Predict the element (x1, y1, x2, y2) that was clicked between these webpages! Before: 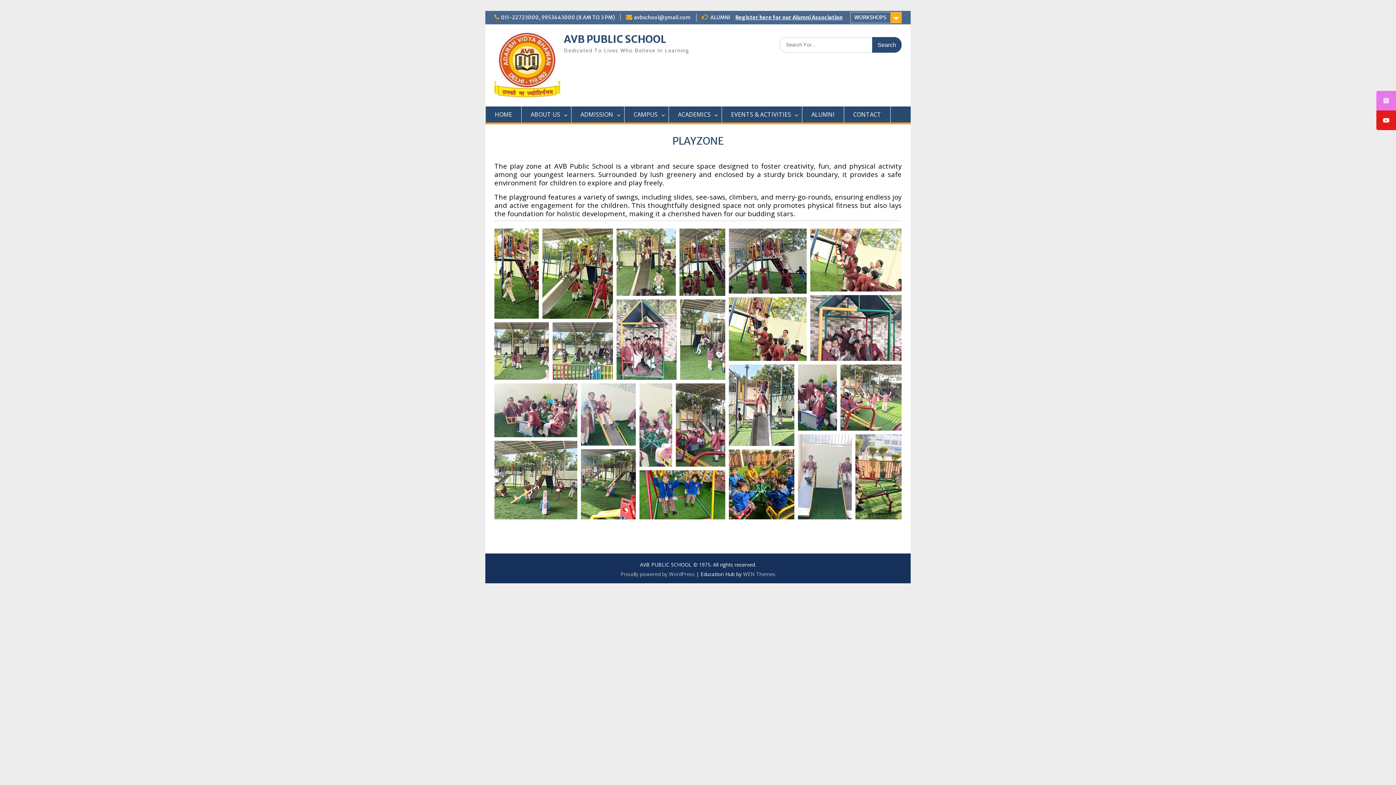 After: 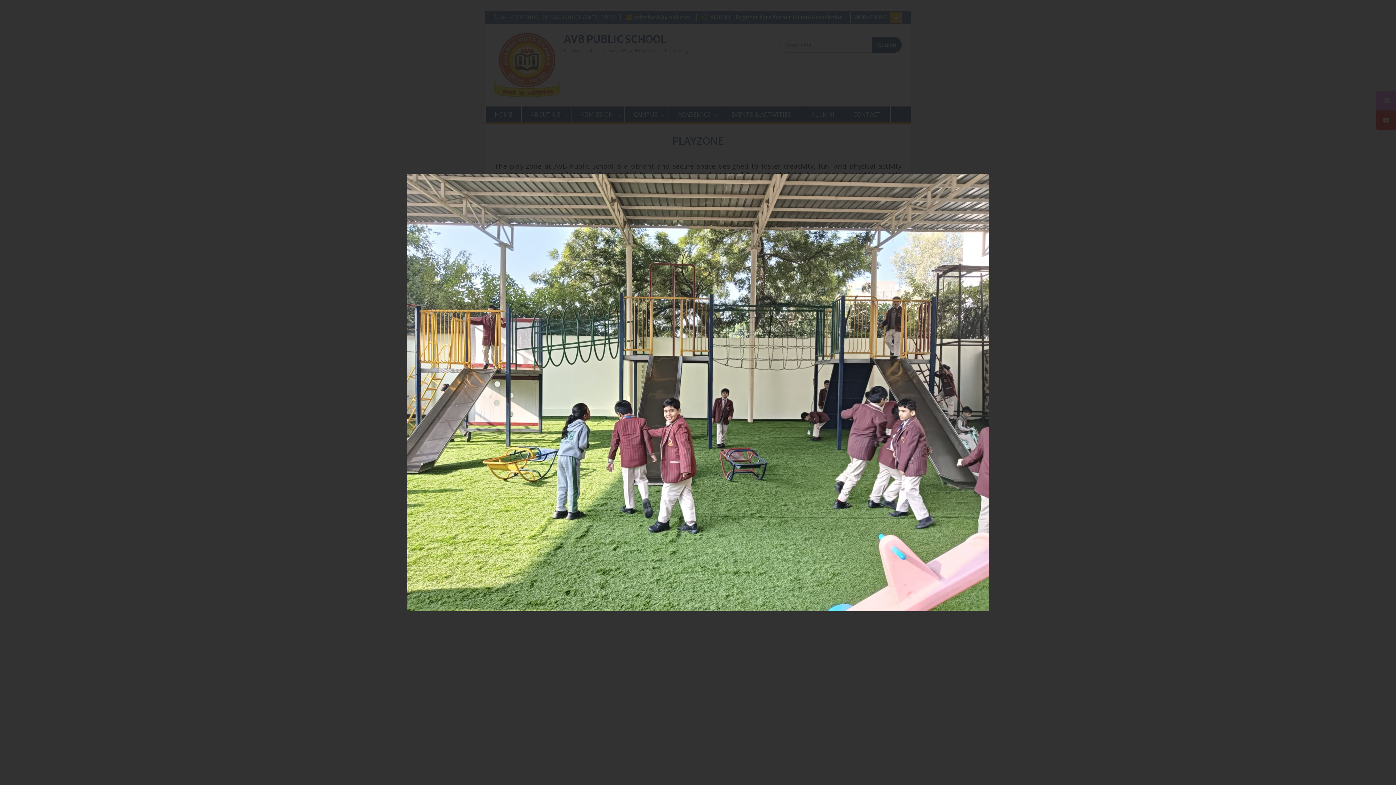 Action: bbox: (494, 322, 549, 380) label: Open image in lightbox